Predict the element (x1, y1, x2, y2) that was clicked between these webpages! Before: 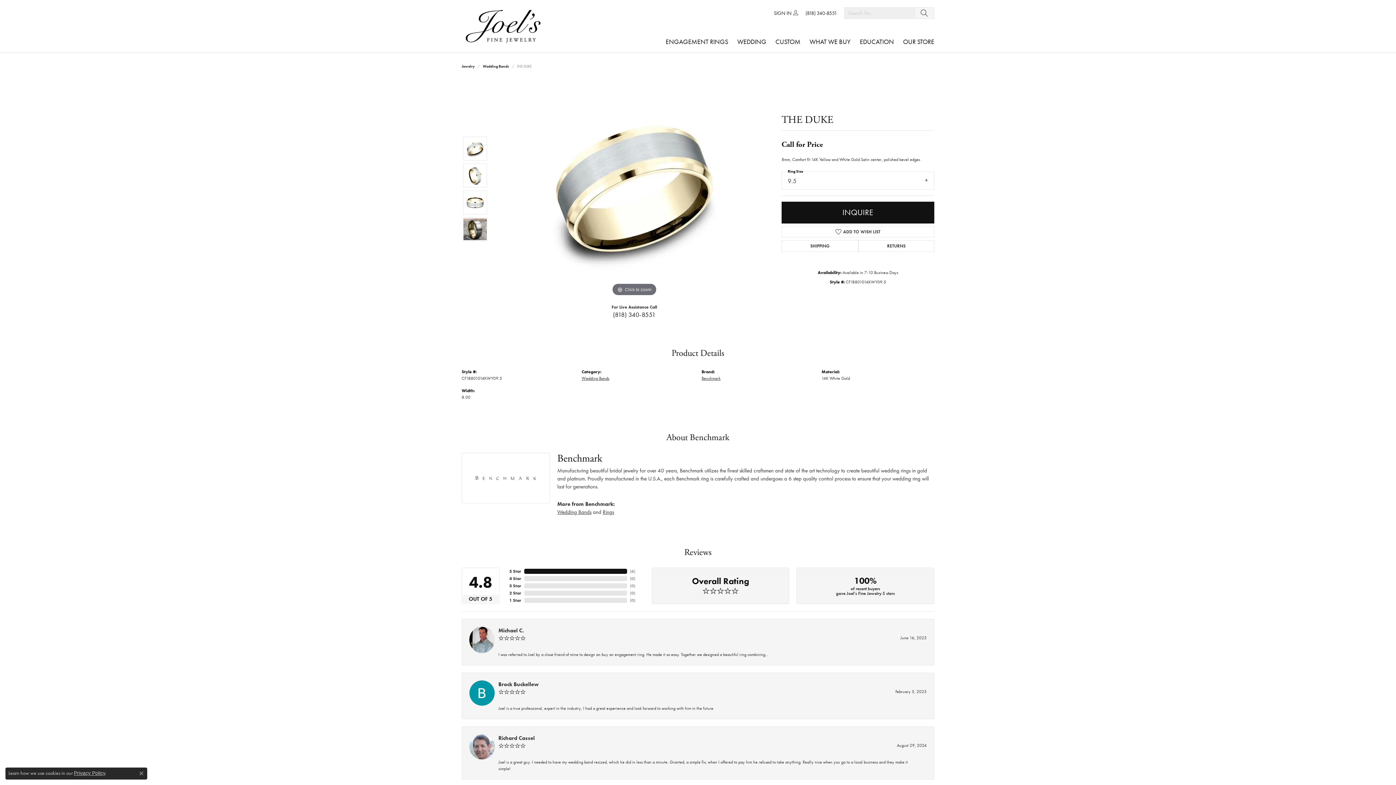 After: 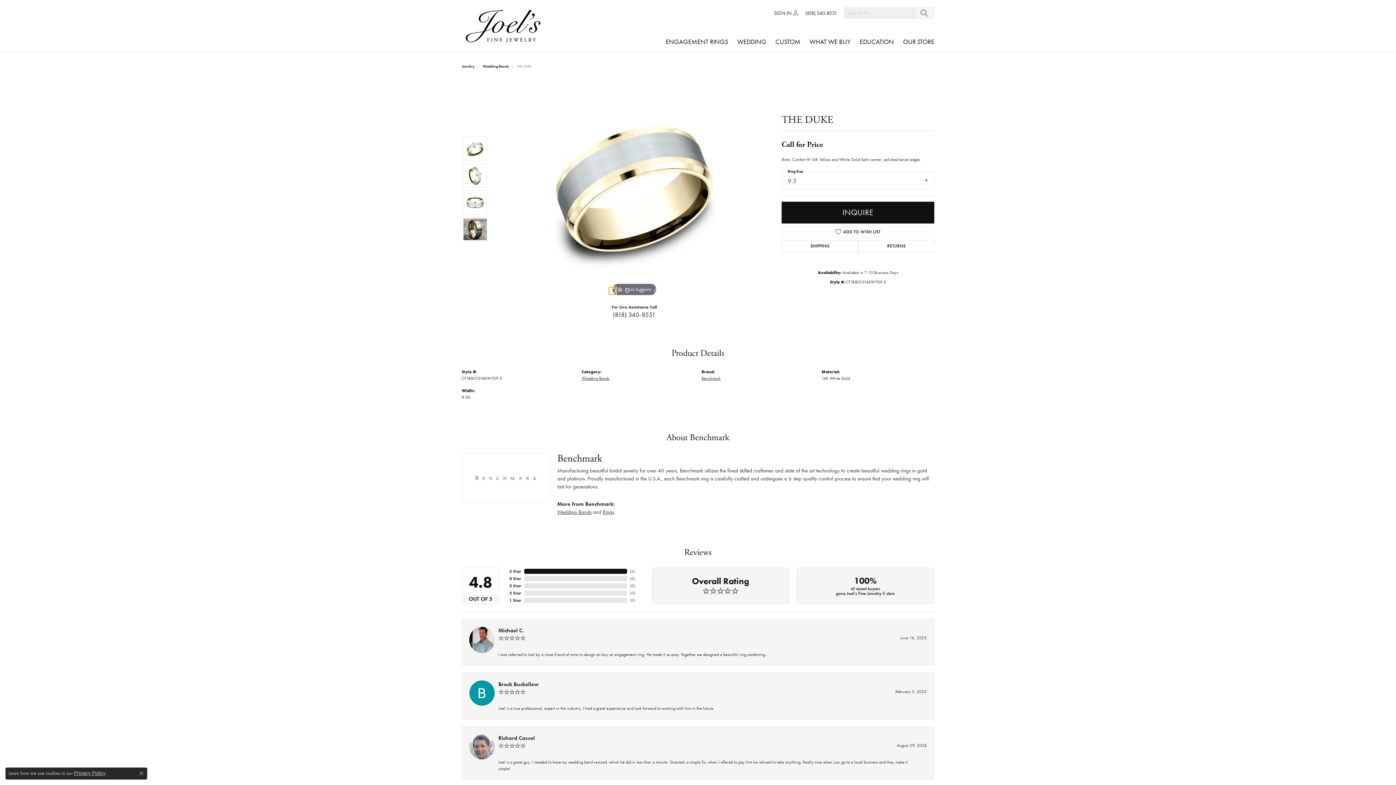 Action: bbox: (609, 287, 616, 294) label: Navigate to slide 1